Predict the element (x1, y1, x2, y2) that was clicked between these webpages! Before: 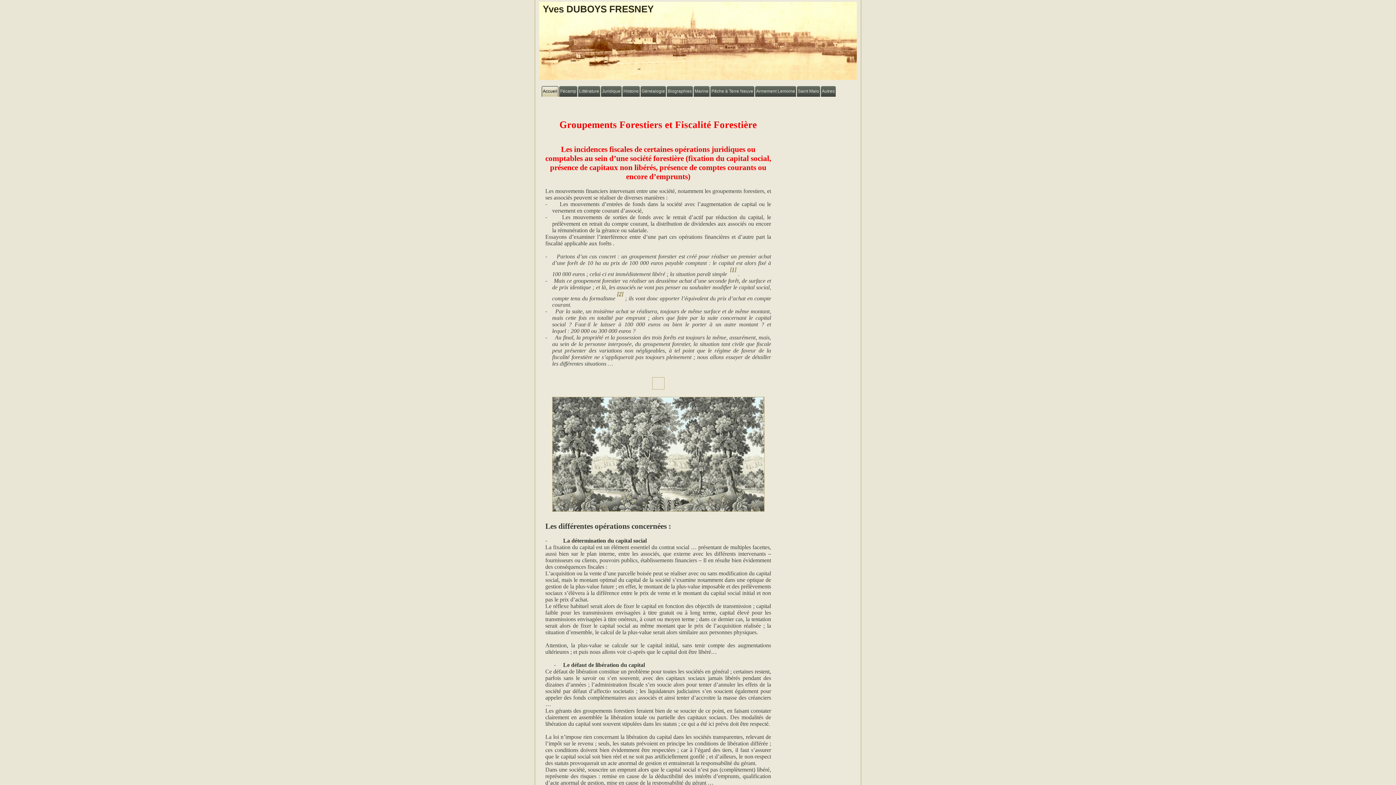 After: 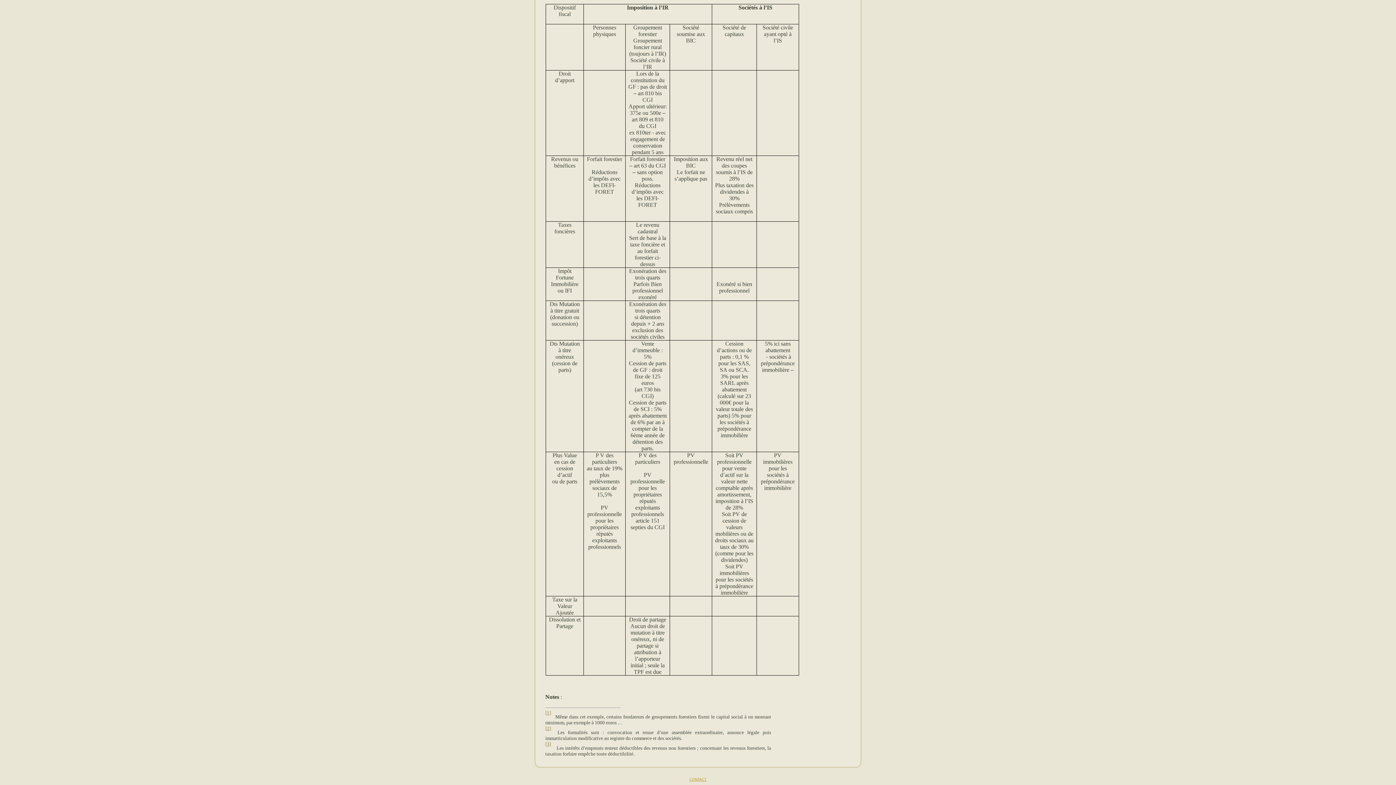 Action: label: [1] bbox: (730, 266, 736, 272)